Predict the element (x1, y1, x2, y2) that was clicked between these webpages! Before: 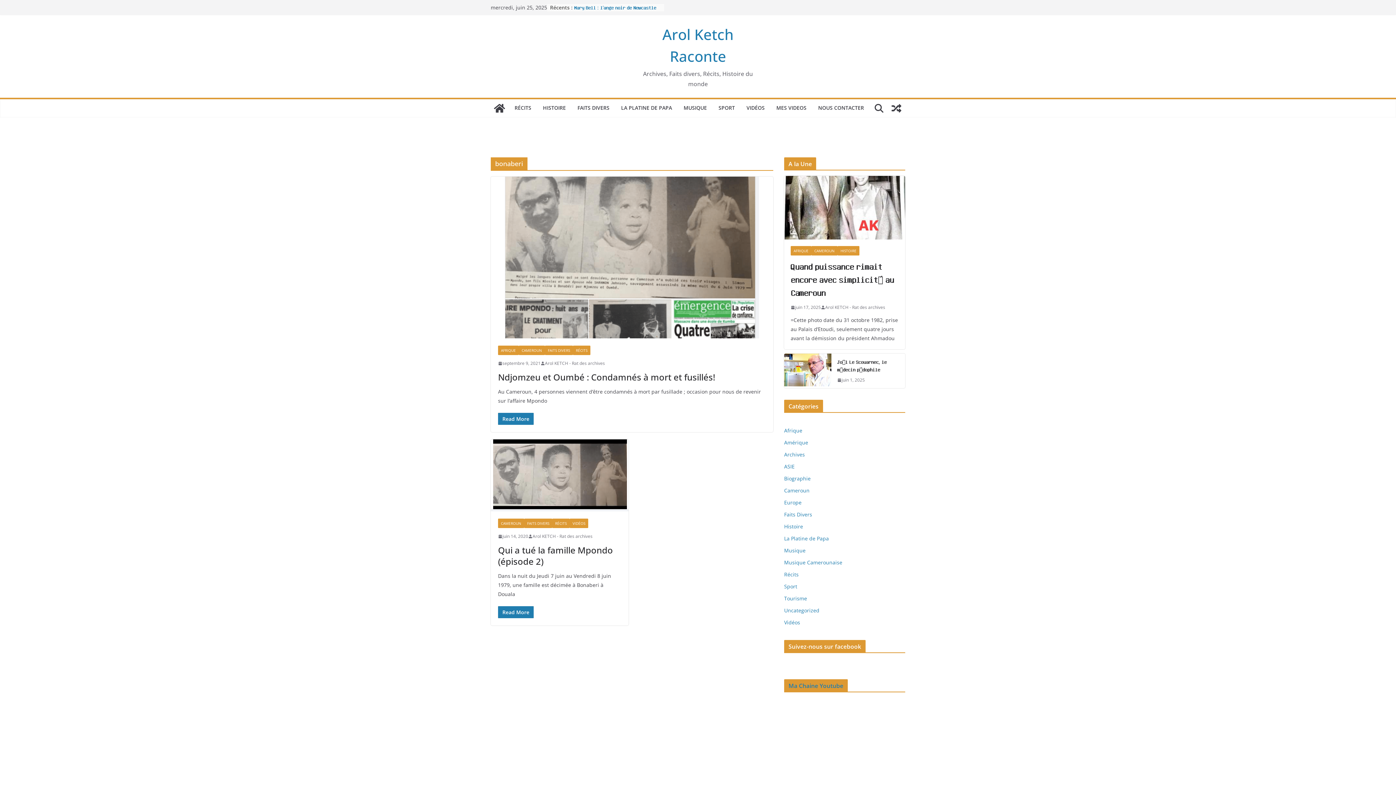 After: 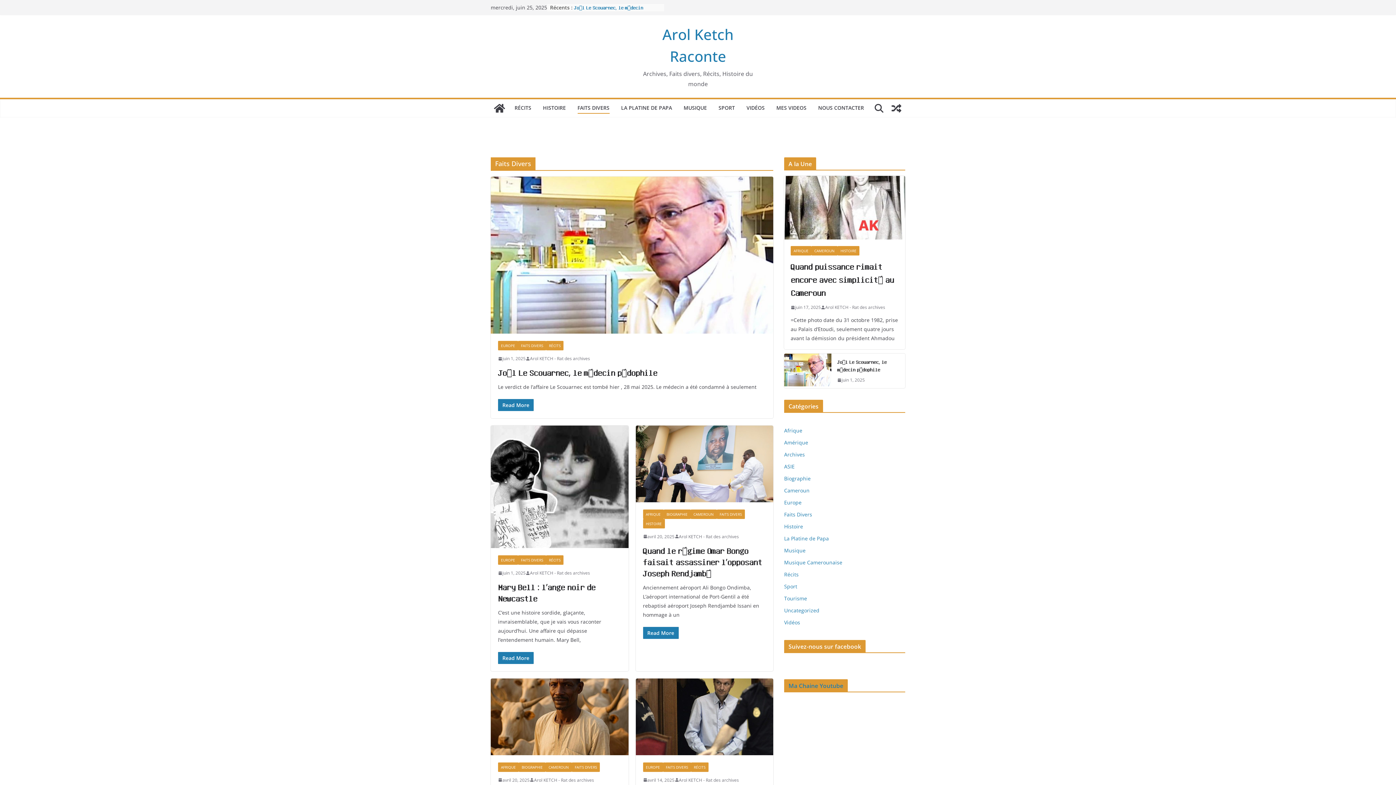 Action: bbox: (784, 511, 812, 518) label: Faits Divers